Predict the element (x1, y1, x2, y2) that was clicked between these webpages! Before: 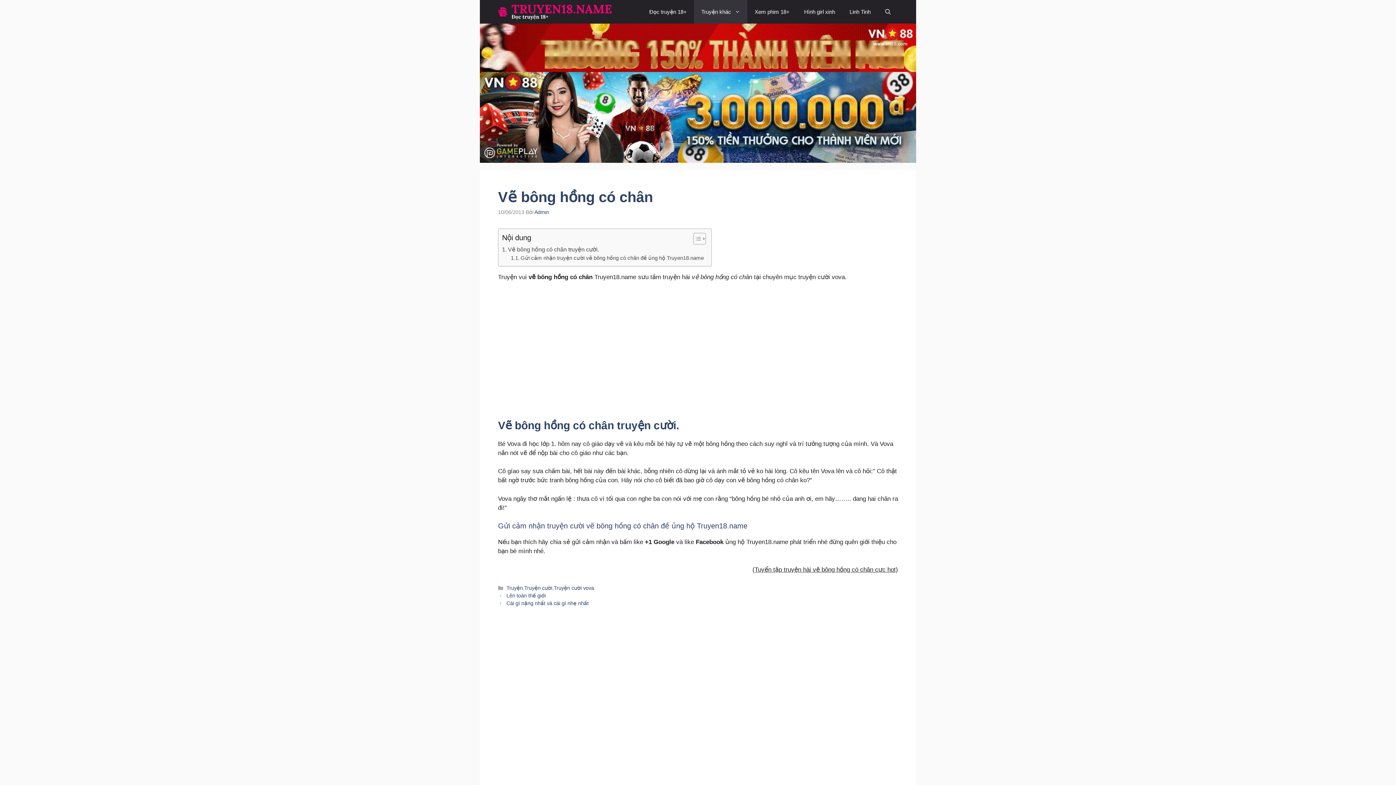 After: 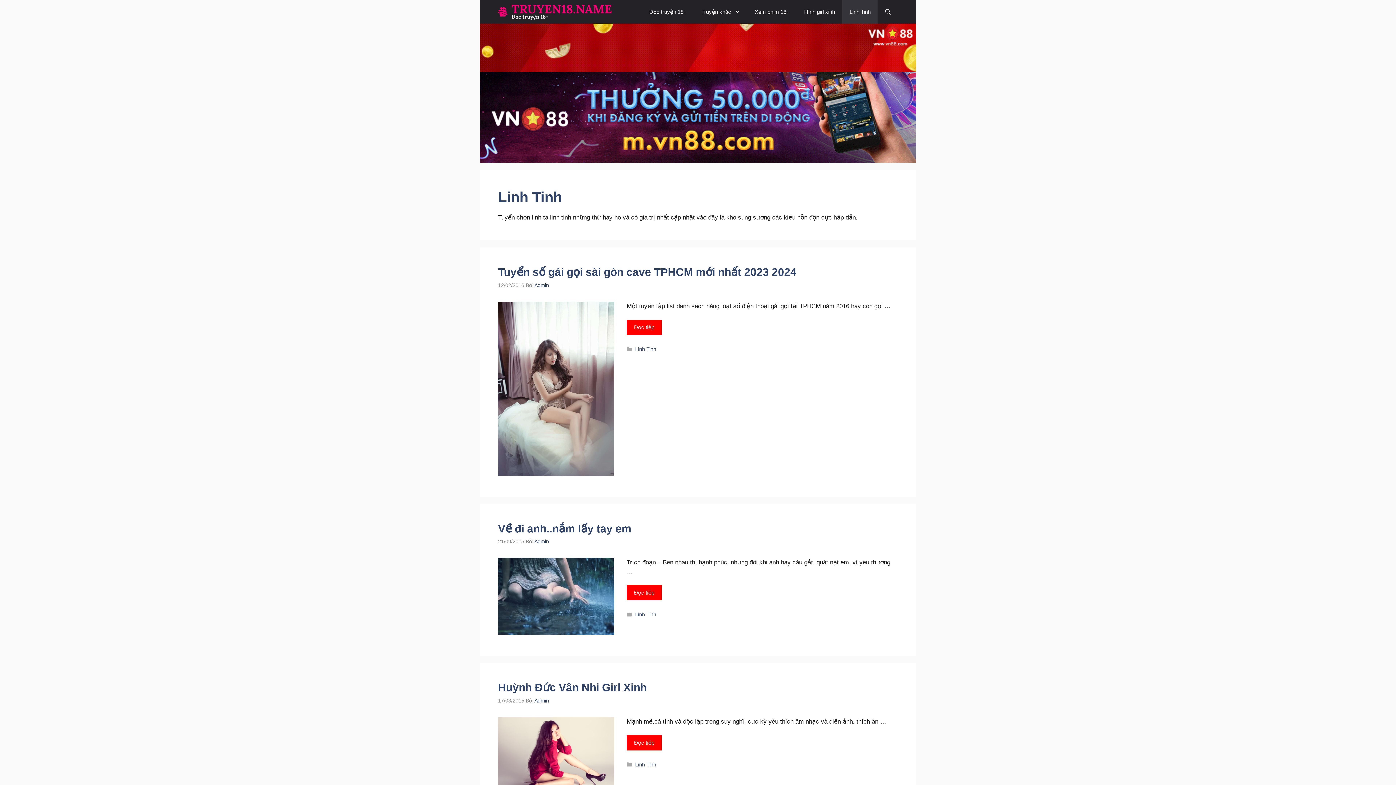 Action: bbox: (842, 0, 878, 23) label: Linh Tinh